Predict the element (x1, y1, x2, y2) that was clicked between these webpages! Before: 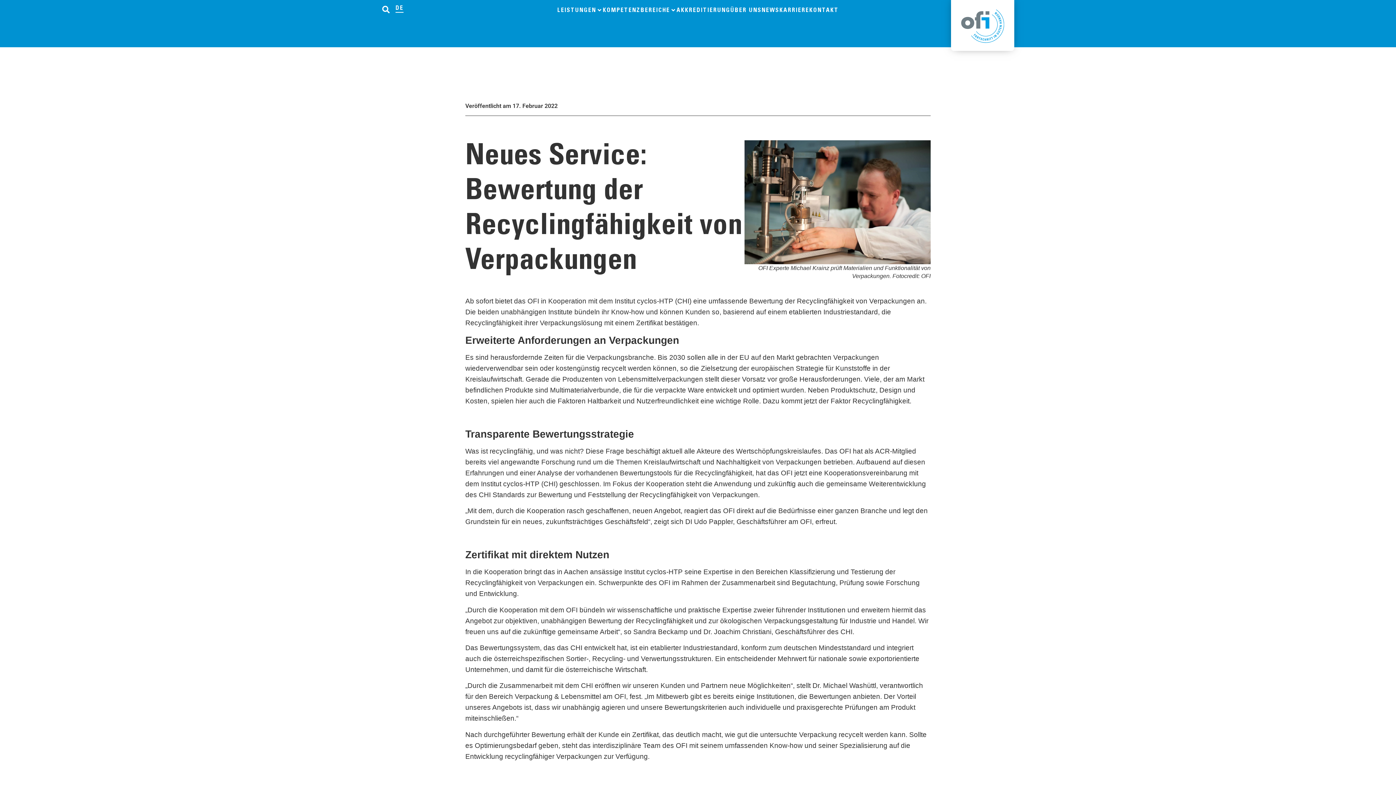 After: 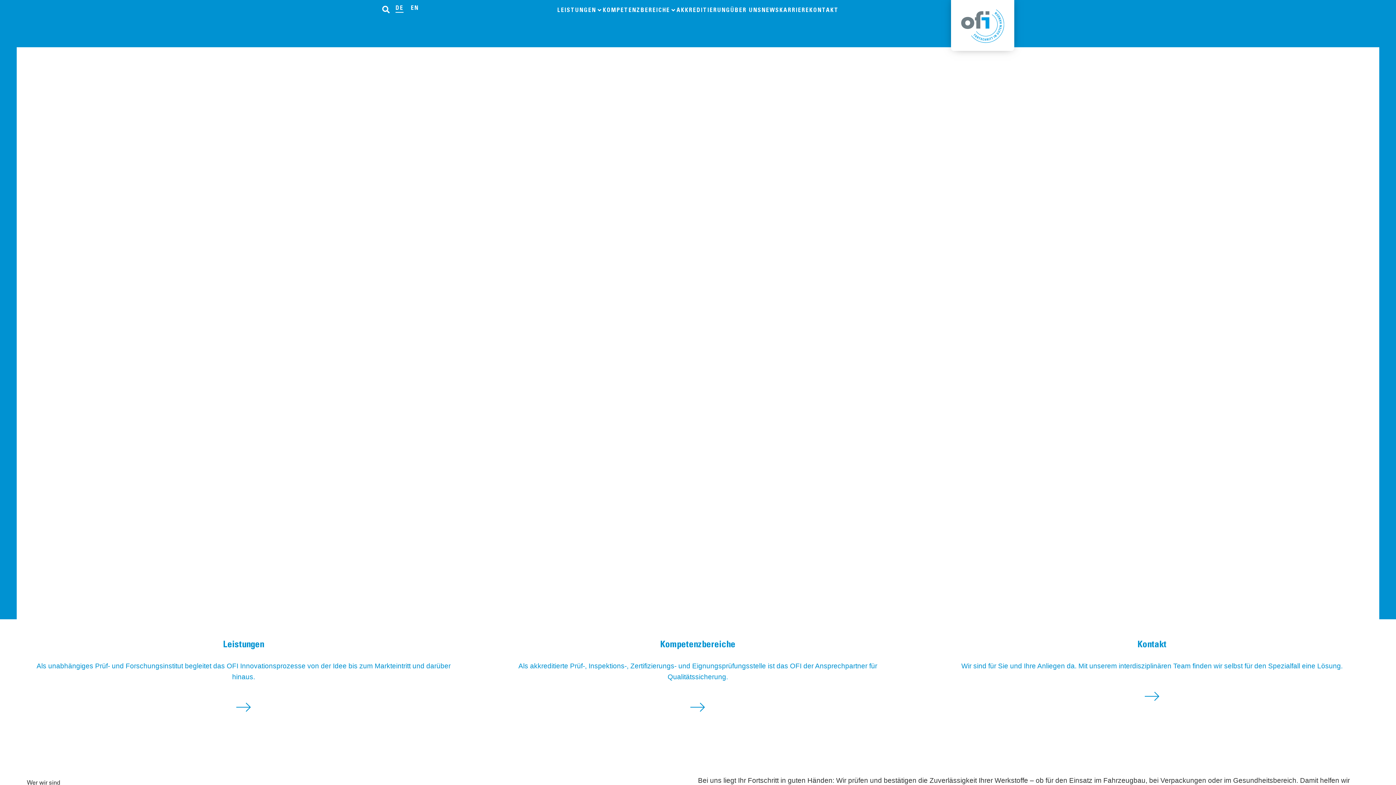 Action: bbox: (955, 9, 1010, 42)